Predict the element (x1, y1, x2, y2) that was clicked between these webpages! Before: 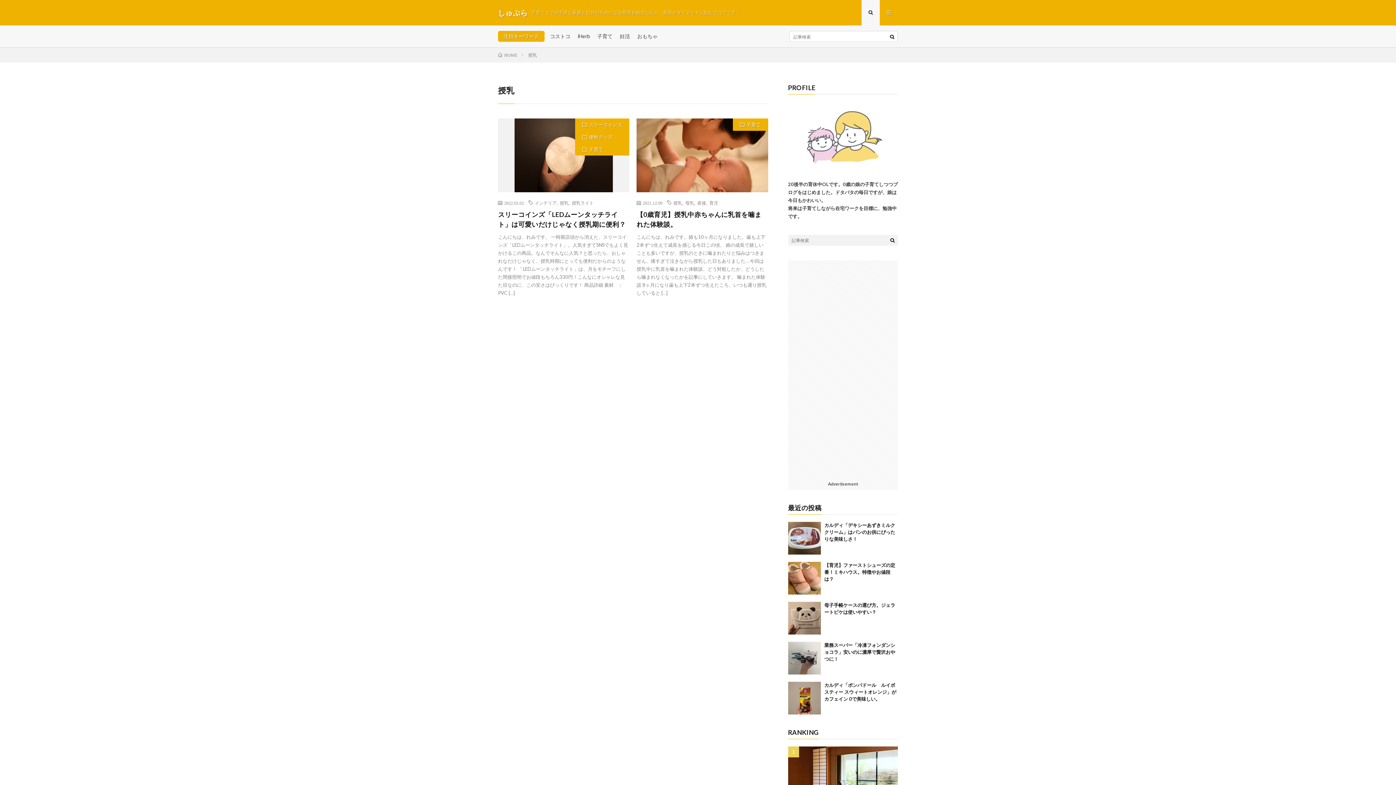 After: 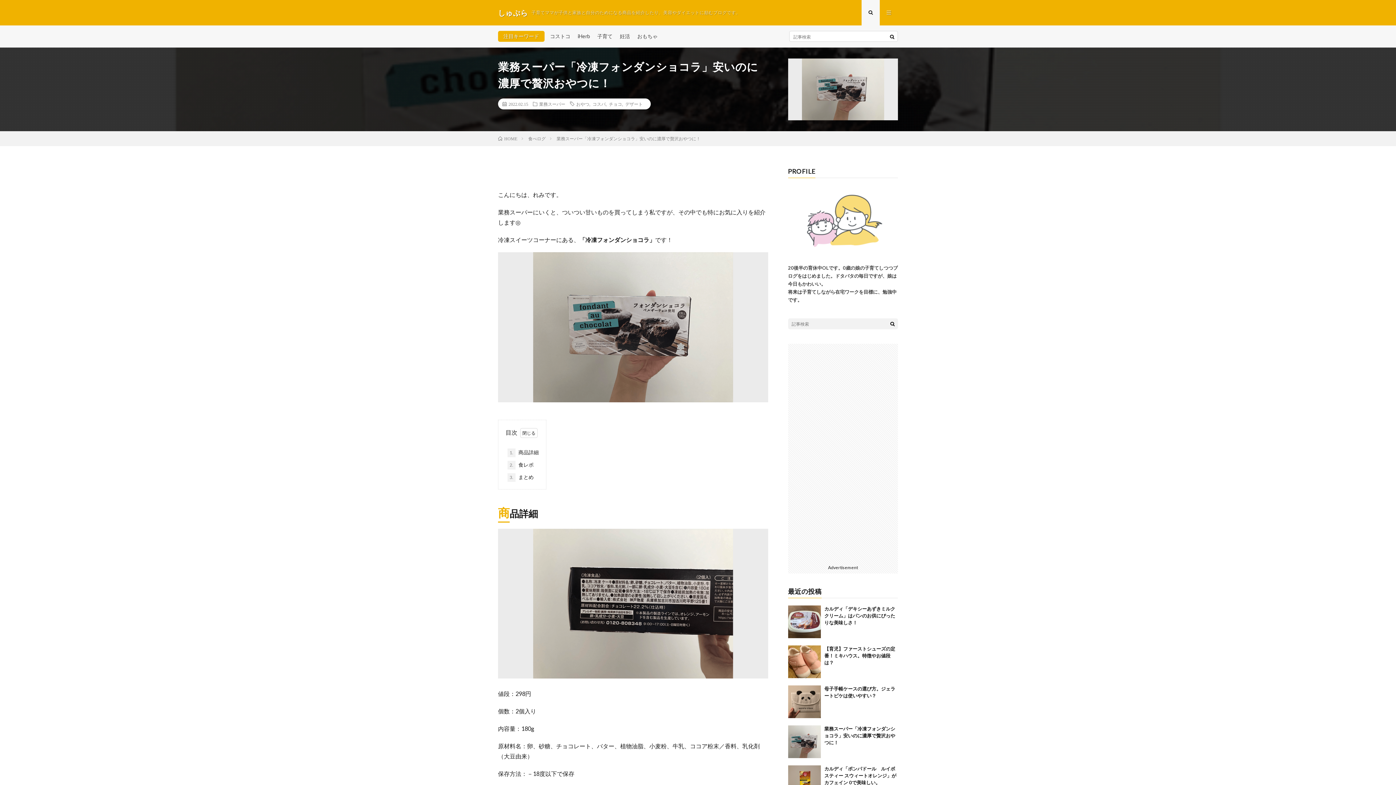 Action: bbox: (788, 642, 820, 674)